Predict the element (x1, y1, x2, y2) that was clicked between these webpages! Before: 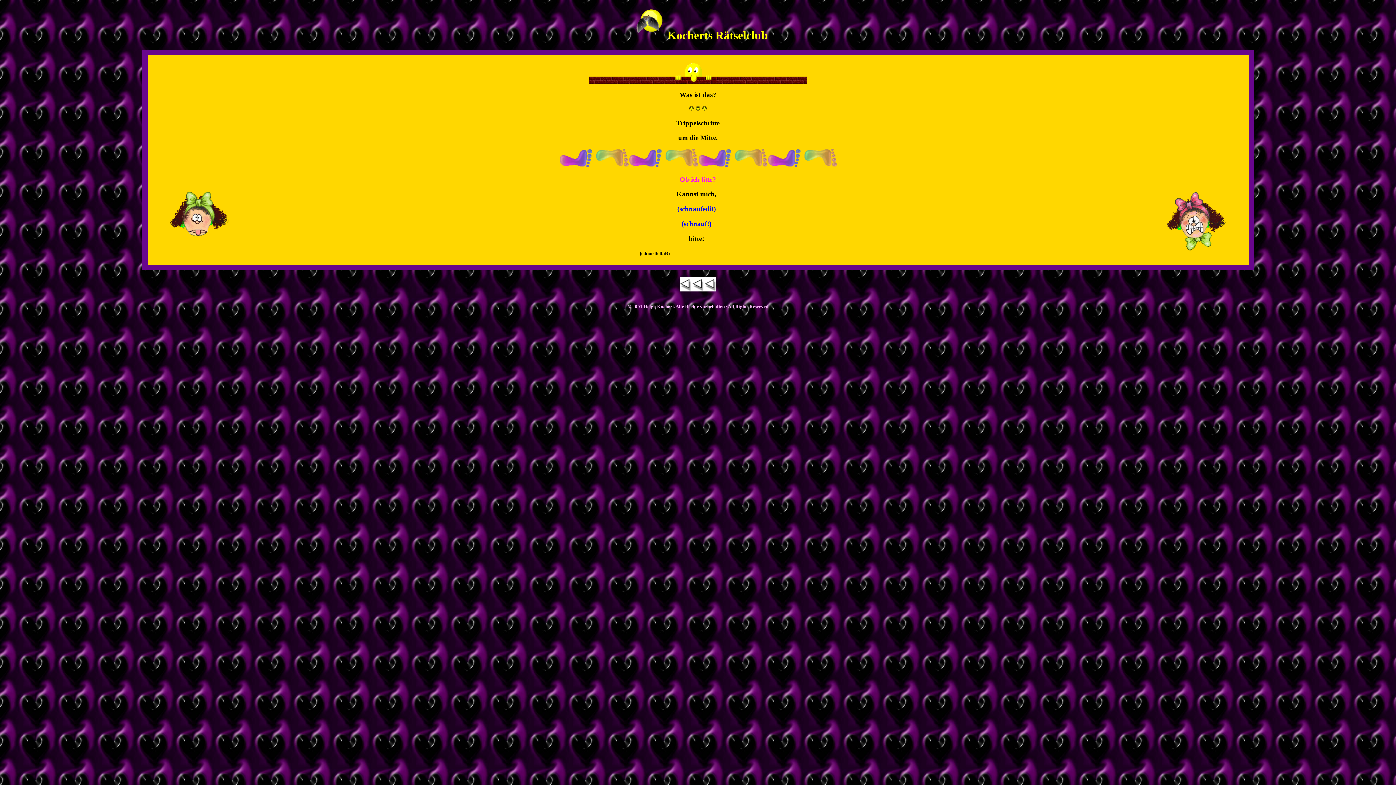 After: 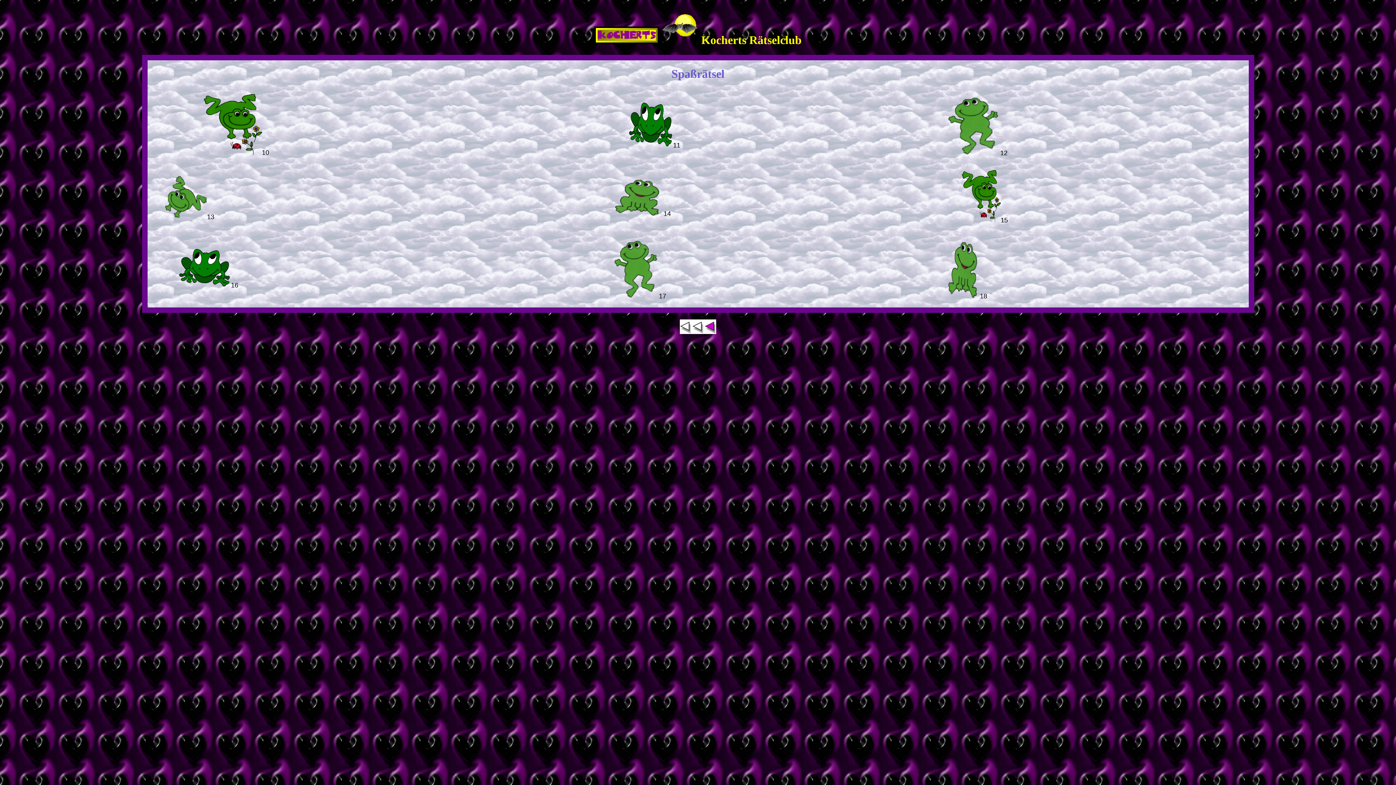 Action: bbox: (680, 286, 716, 292)